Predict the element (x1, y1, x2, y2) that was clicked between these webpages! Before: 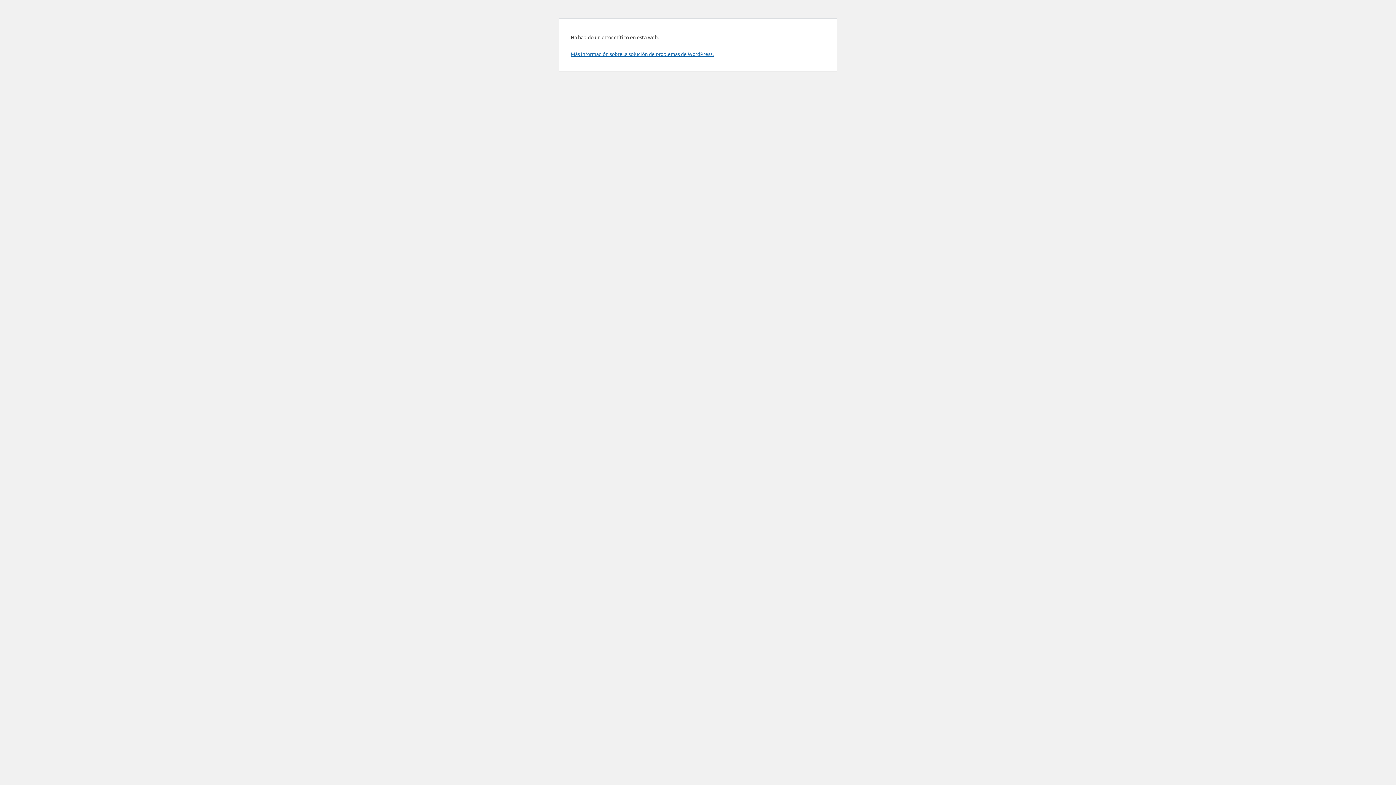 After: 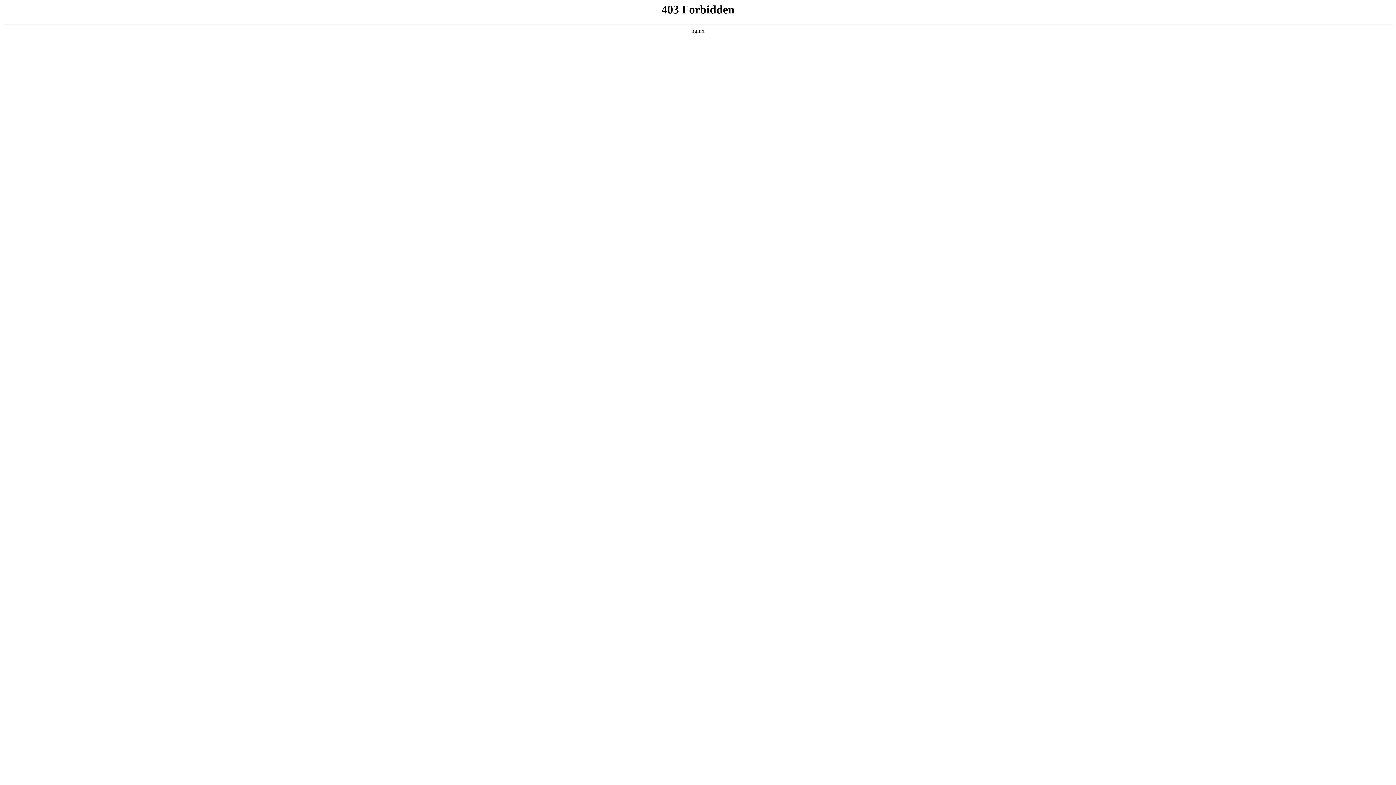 Action: bbox: (570, 50, 713, 57) label: Más información sobre la solución de problemas de WordPress.